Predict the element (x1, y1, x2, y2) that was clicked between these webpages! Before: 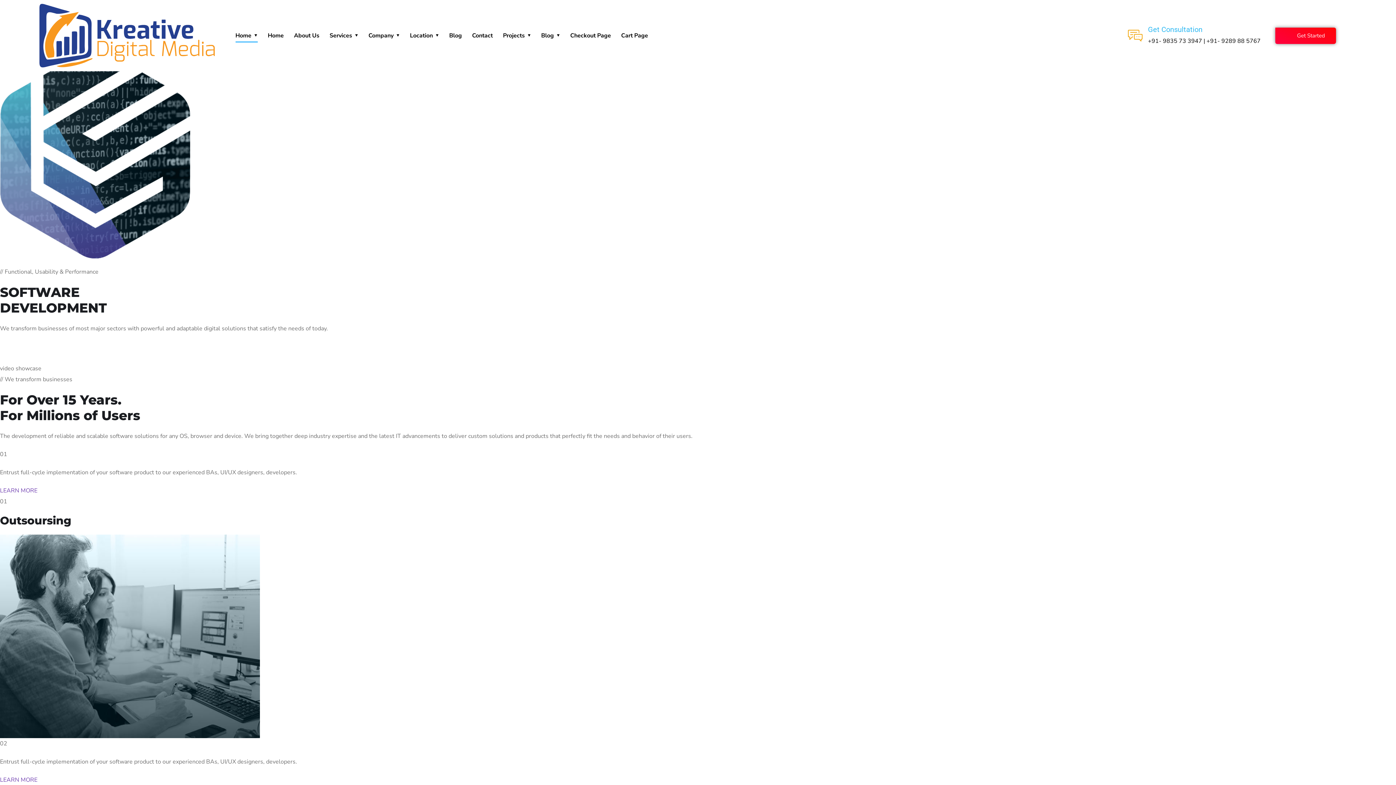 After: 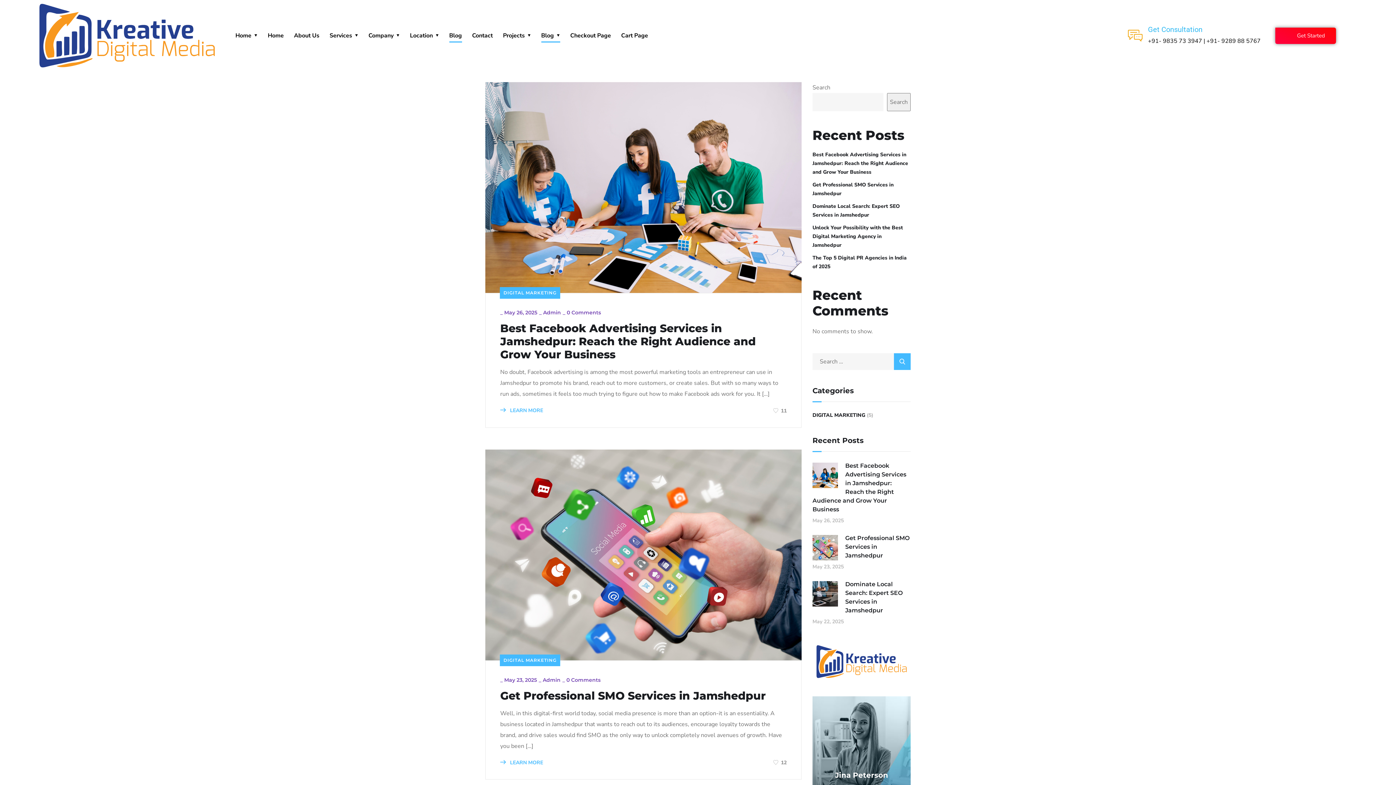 Action: bbox: (449, 29, 462, 42) label: Blog